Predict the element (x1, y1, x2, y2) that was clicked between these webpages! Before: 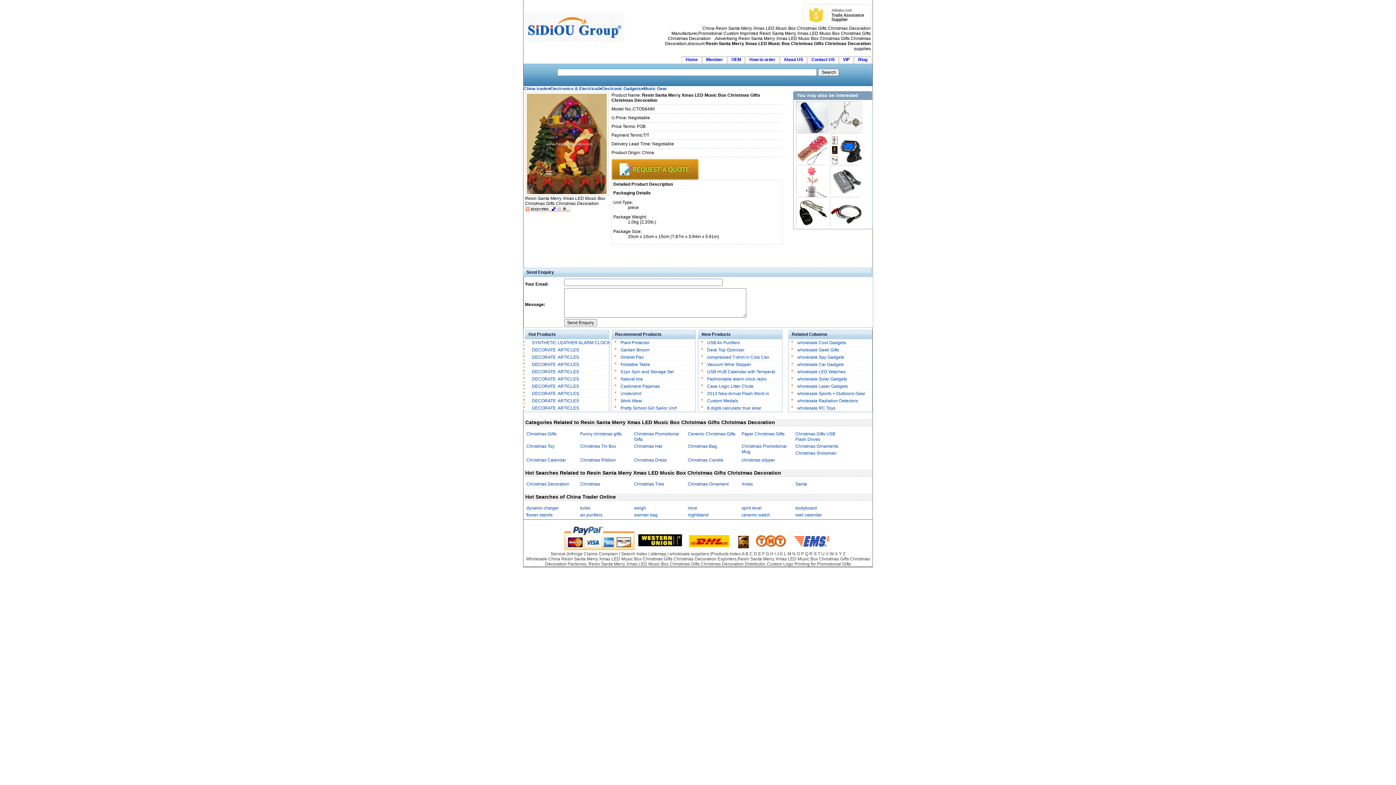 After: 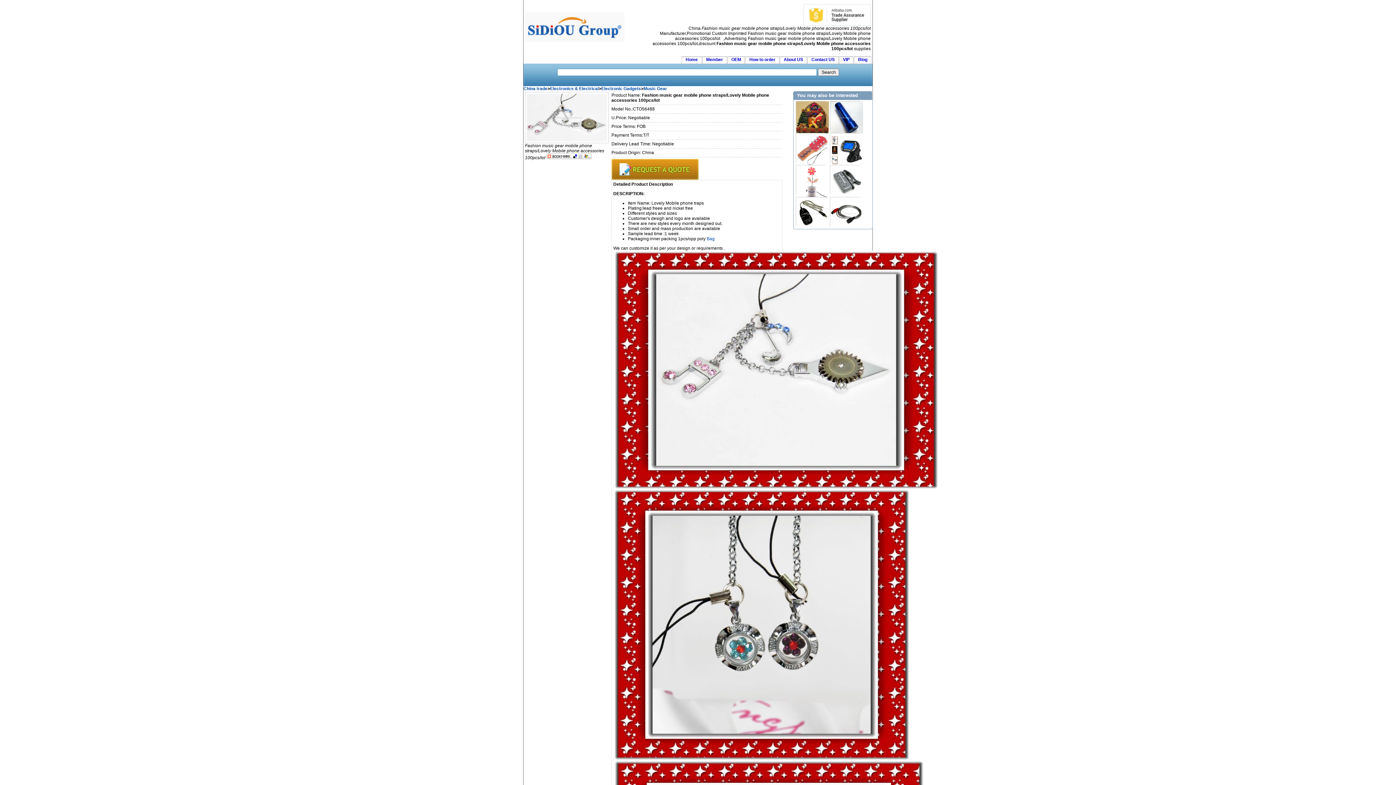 Action: bbox: (830, 130, 863, 135)